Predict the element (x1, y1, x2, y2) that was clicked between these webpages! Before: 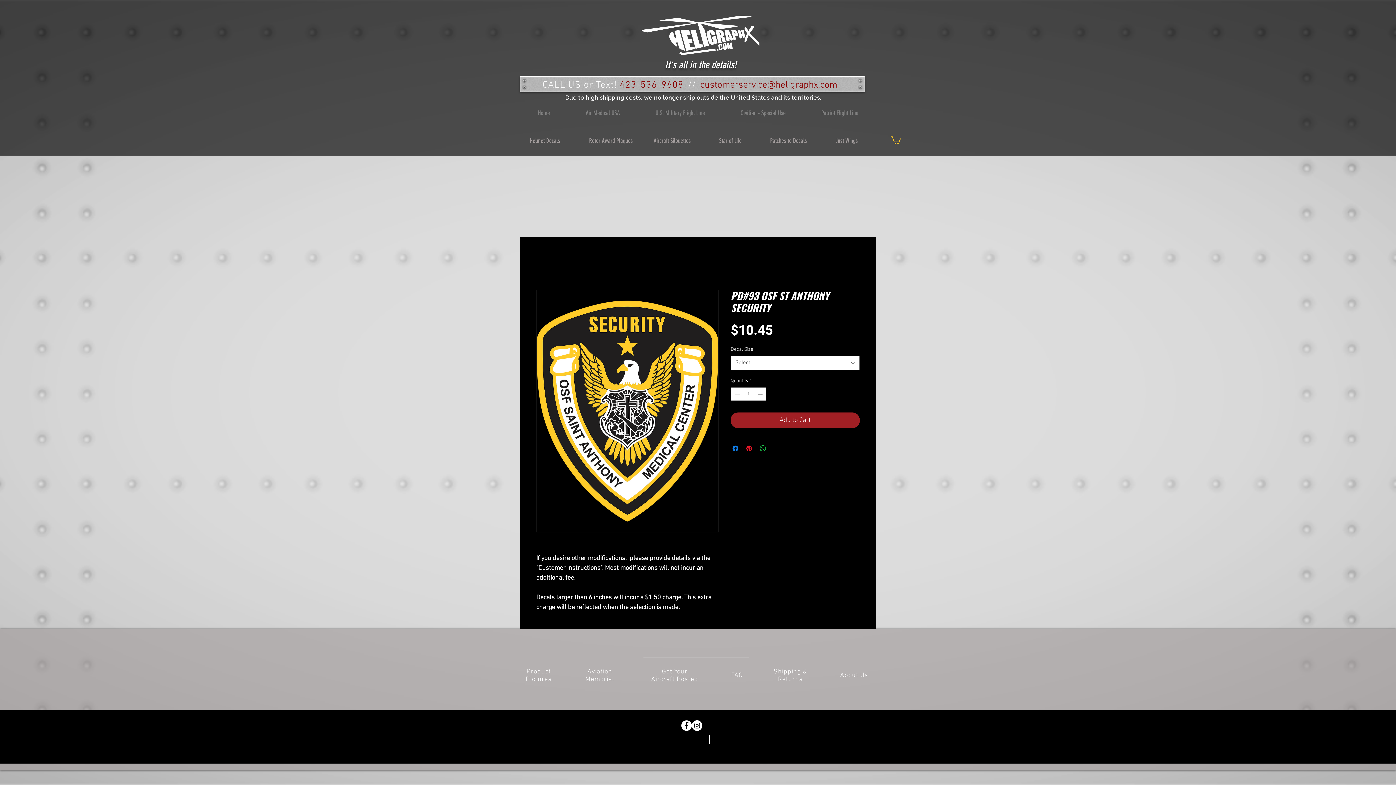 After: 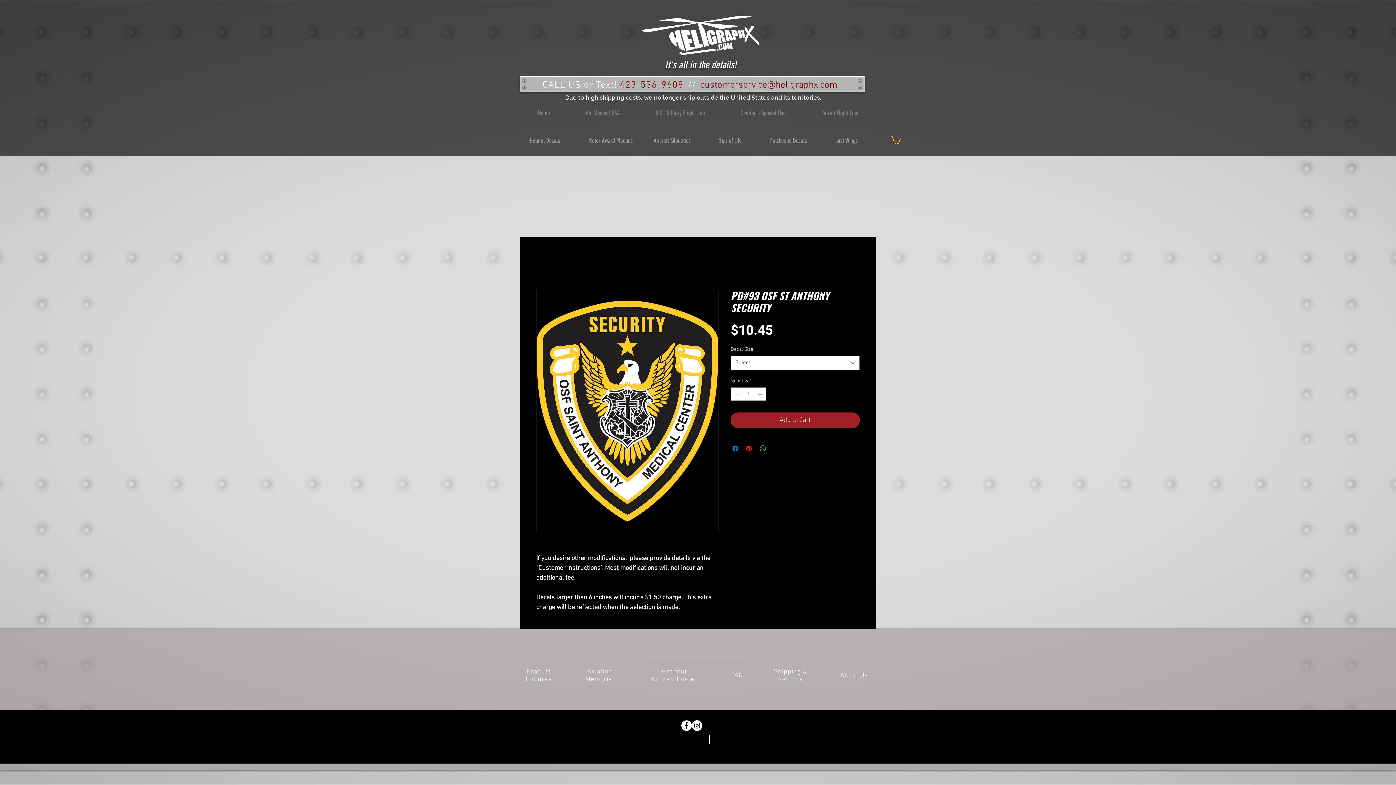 Action: label: Heligraphx Instagram bbox: (692, 720, 702, 731)